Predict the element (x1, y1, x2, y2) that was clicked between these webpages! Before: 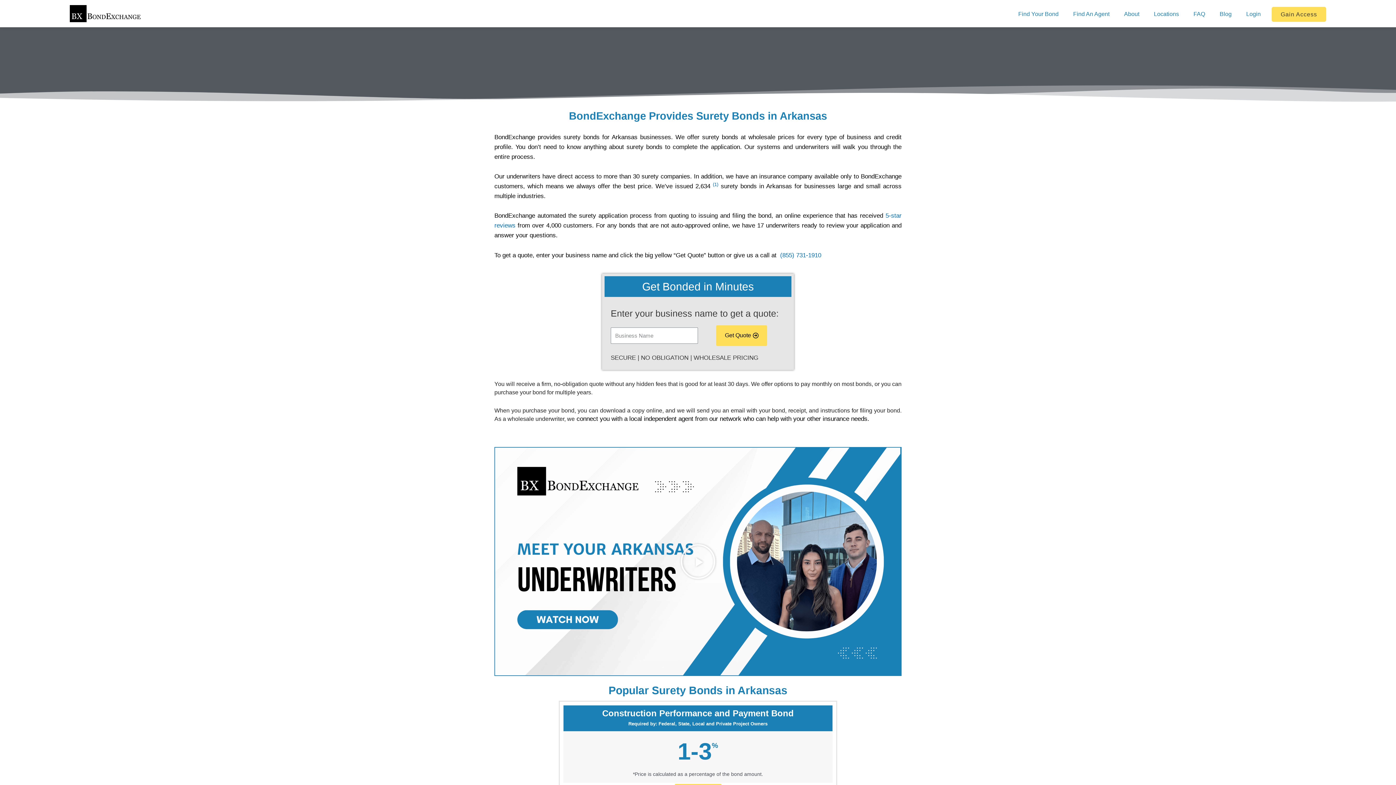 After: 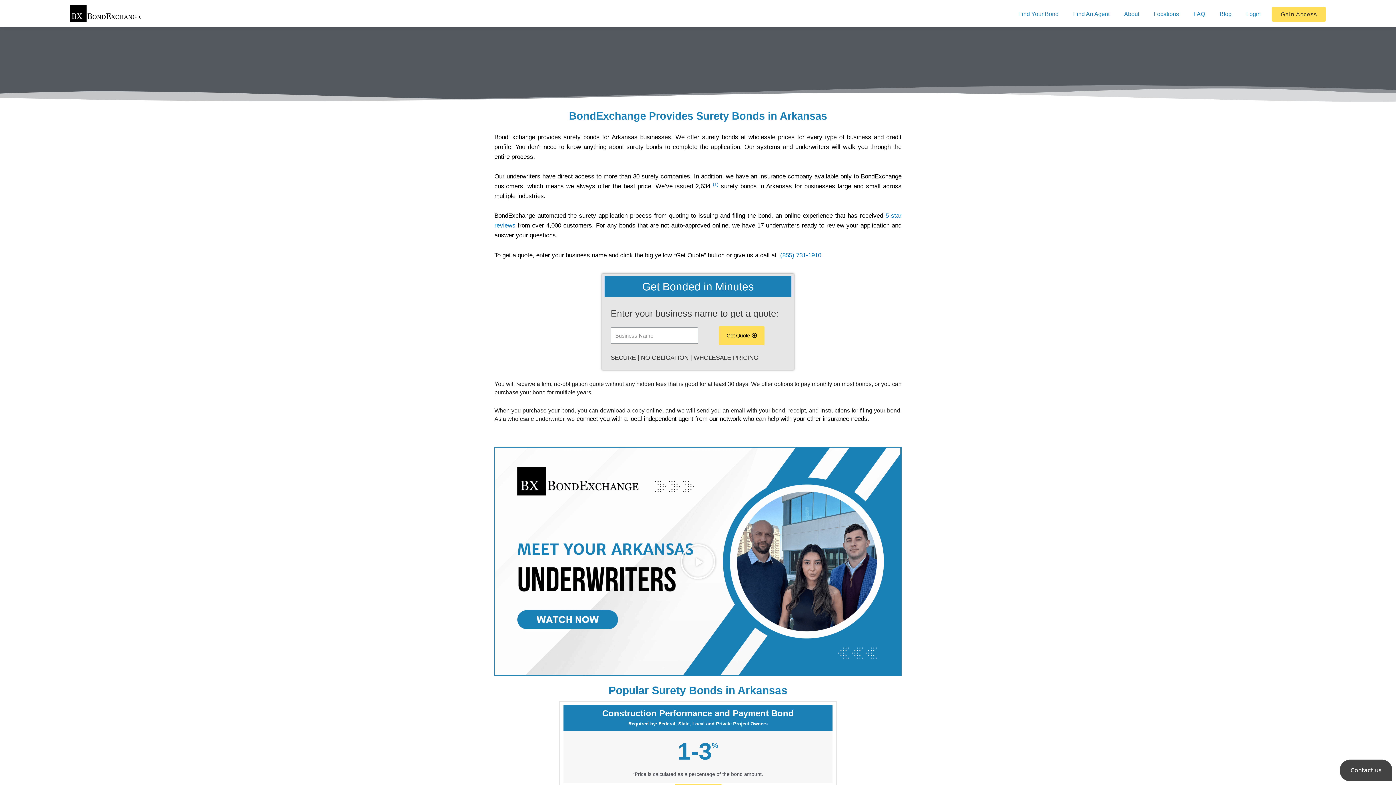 Action: bbox: (716, 325, 767, 346) label: Get Quote